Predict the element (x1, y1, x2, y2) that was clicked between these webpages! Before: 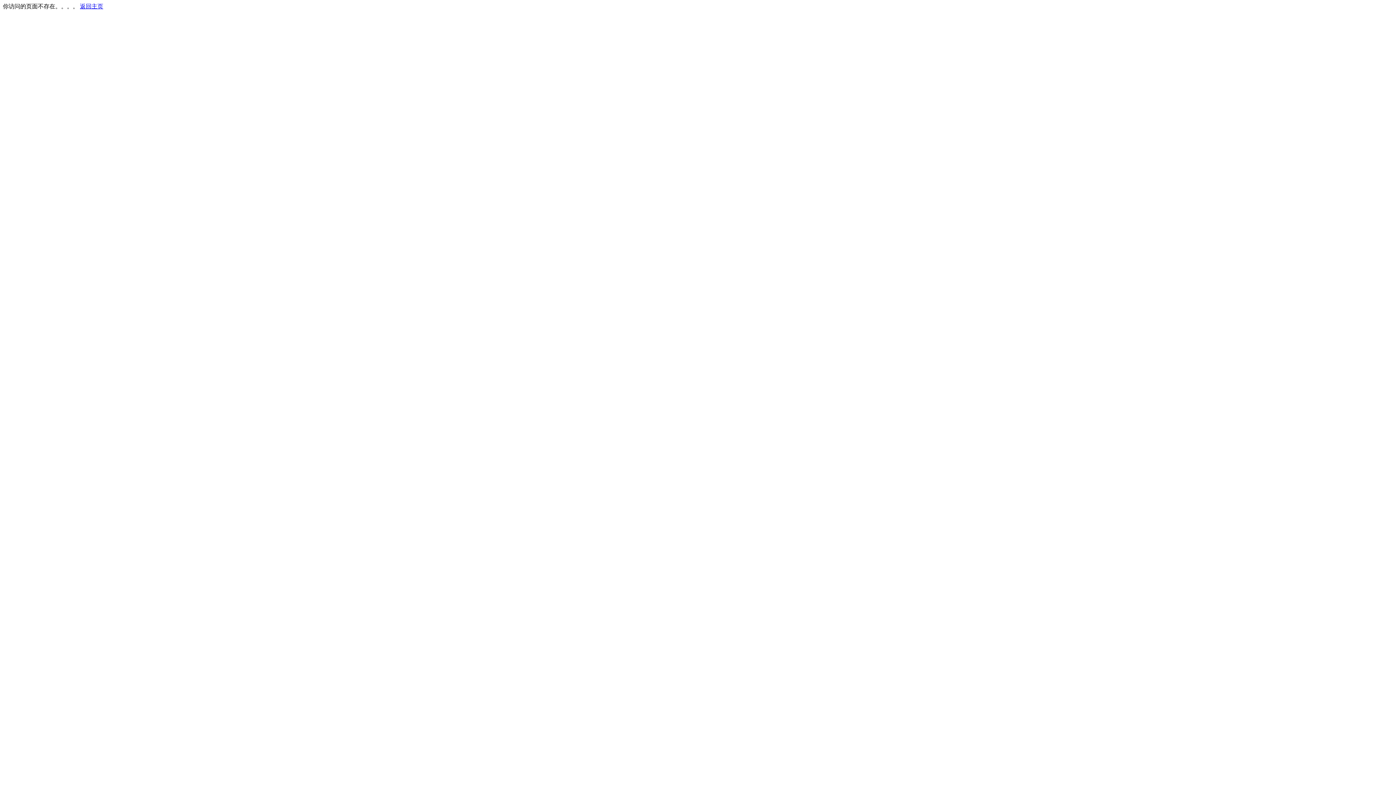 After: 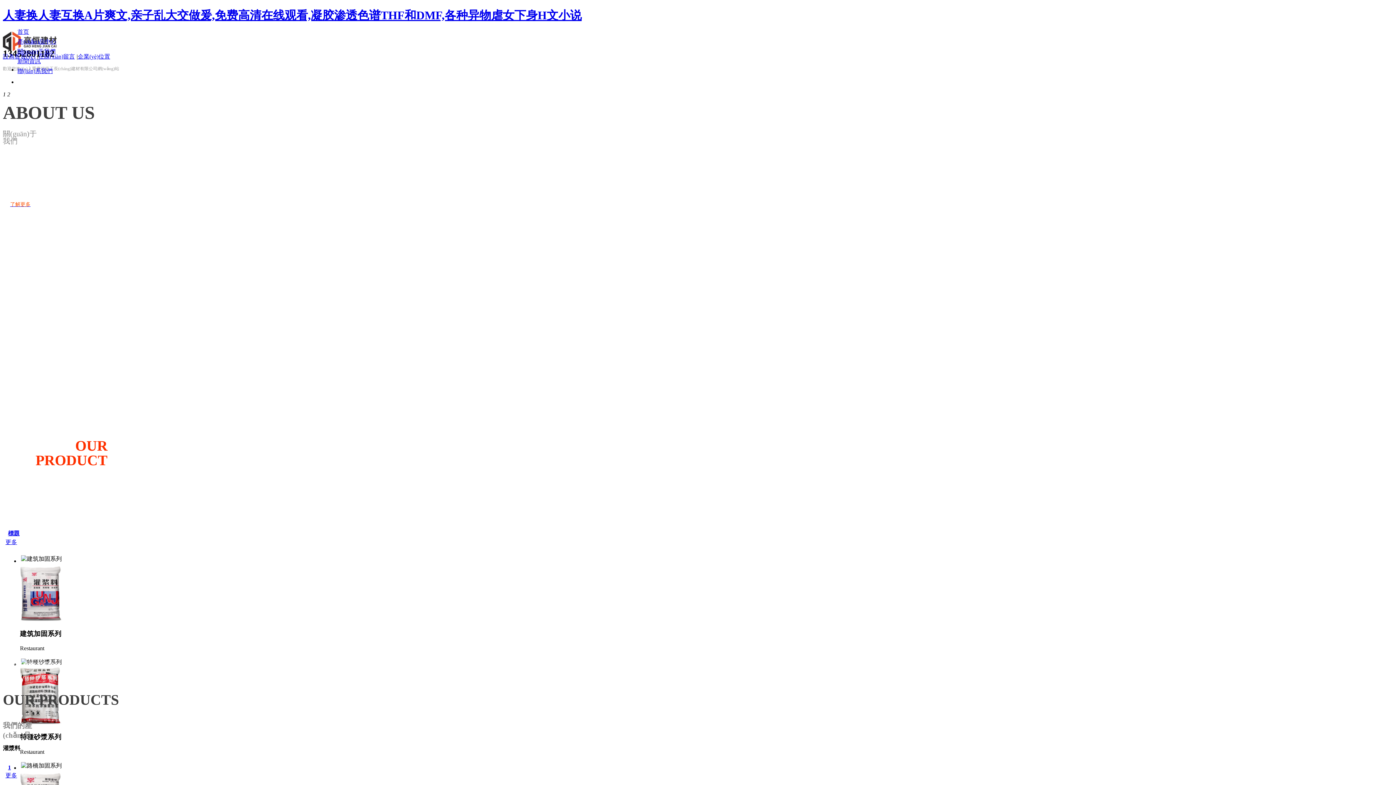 Action: bbox: (80, 3, 103, 9) label: 返回主页